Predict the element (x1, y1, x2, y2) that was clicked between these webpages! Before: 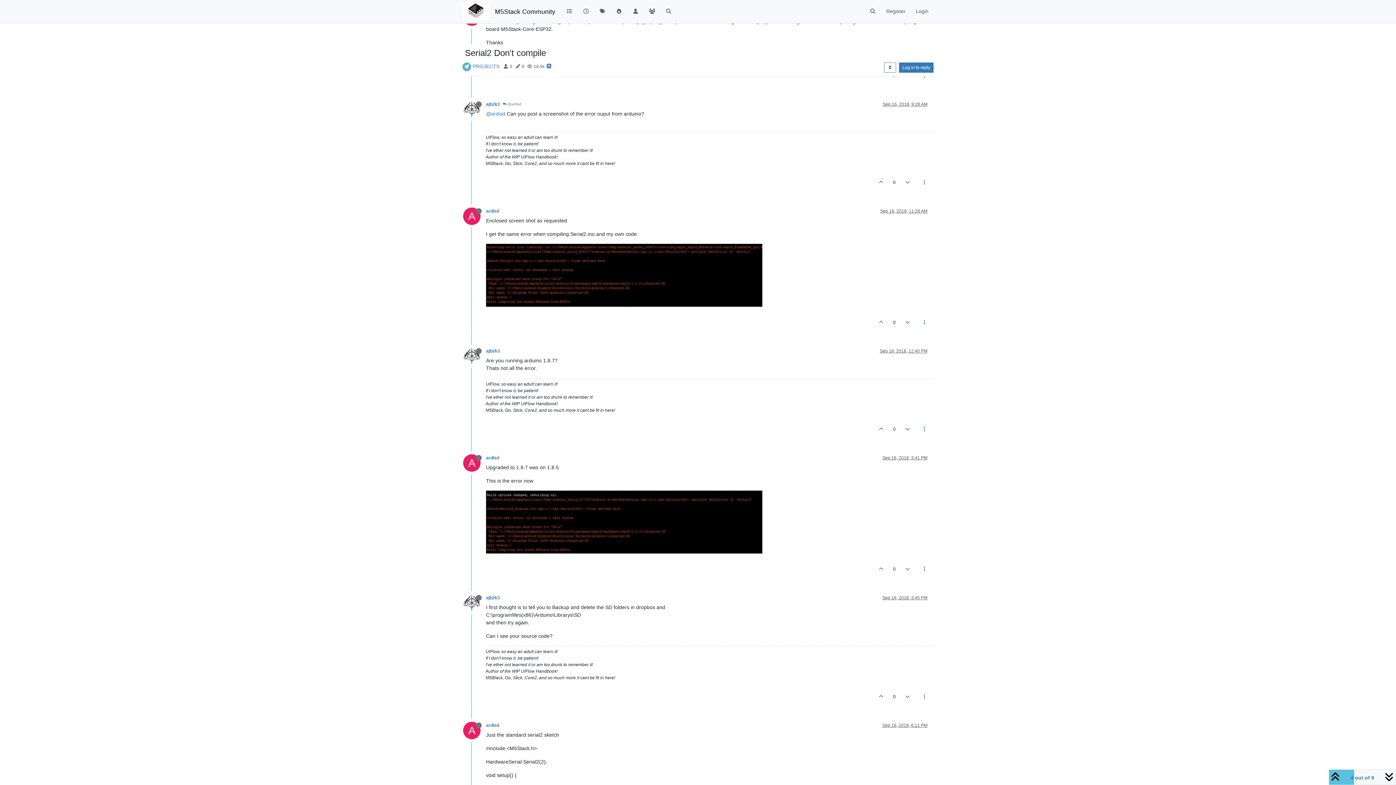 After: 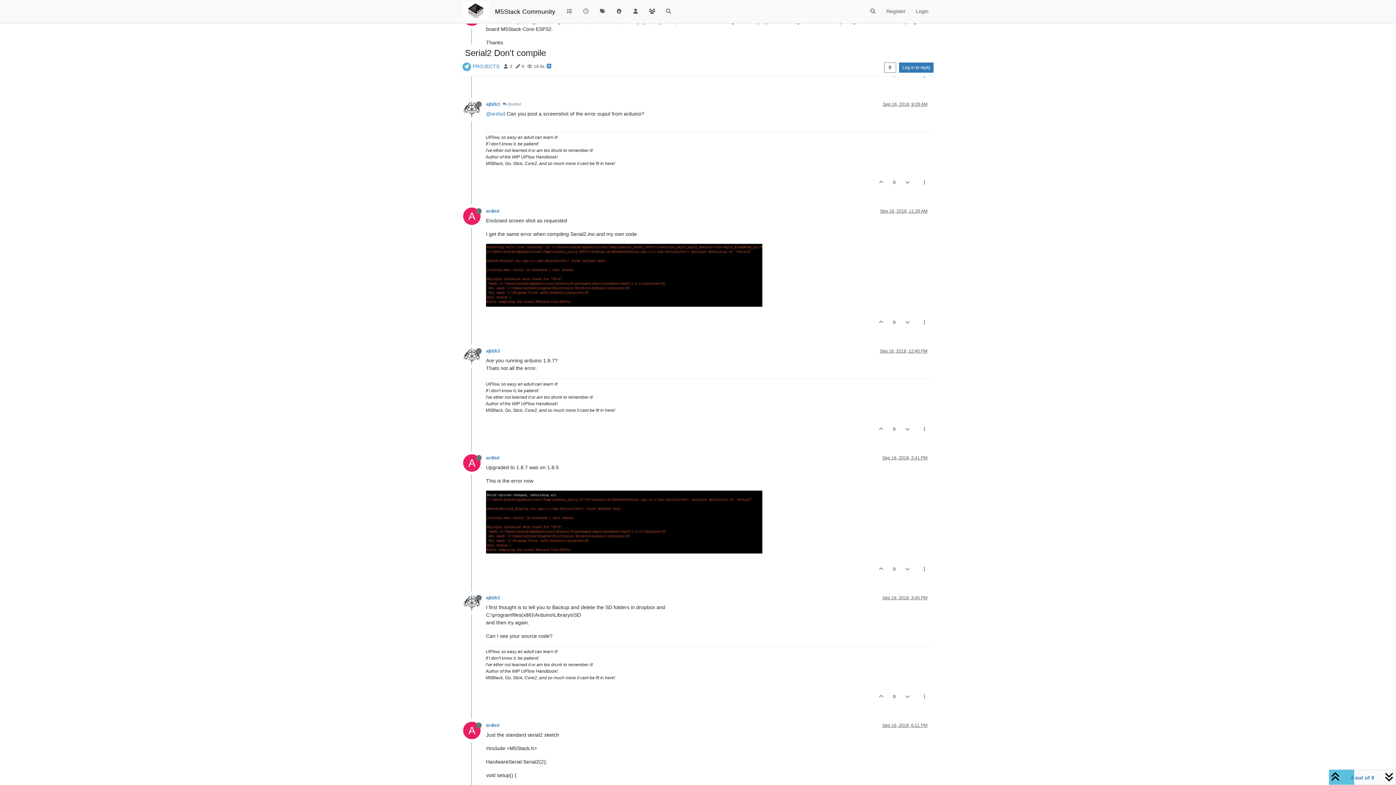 Action: bbox: (486, 271, 762, 277)